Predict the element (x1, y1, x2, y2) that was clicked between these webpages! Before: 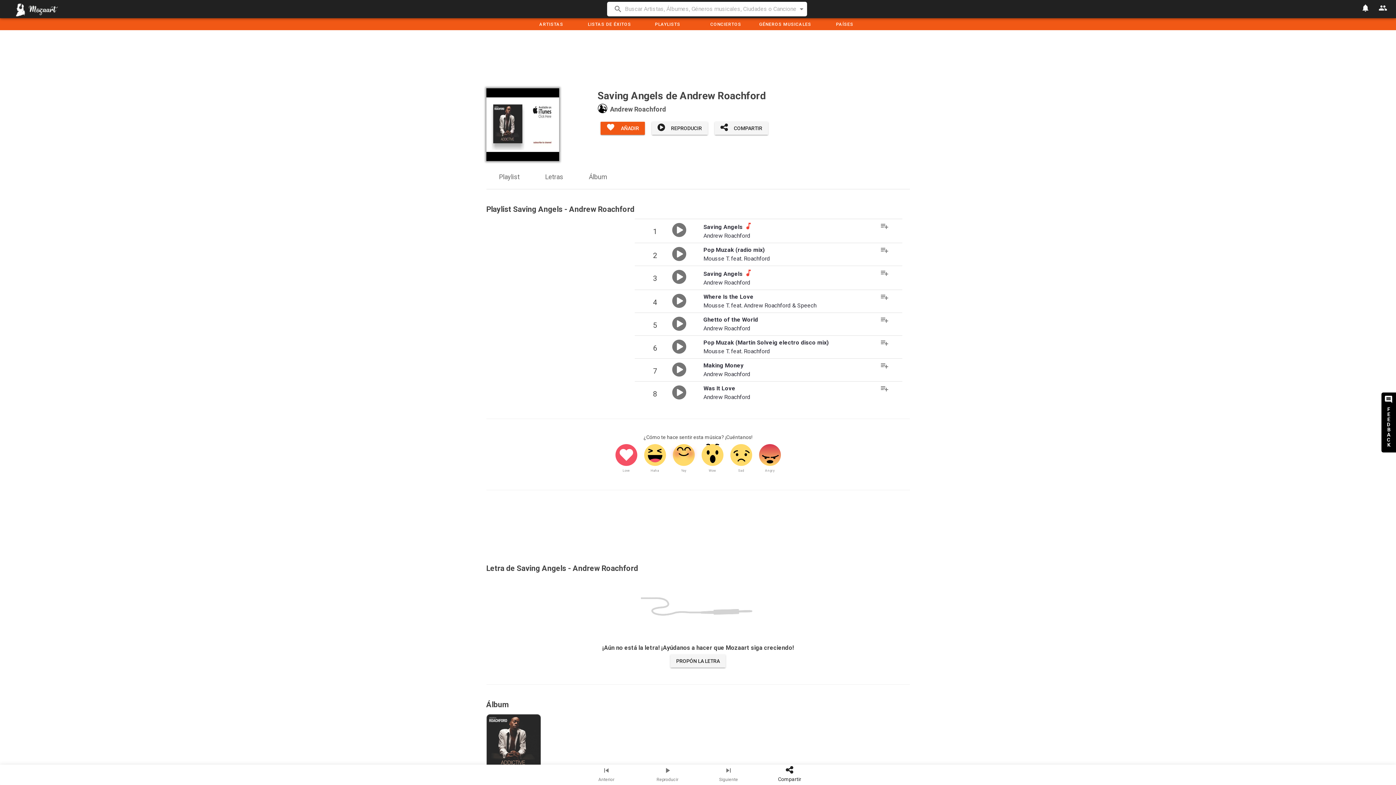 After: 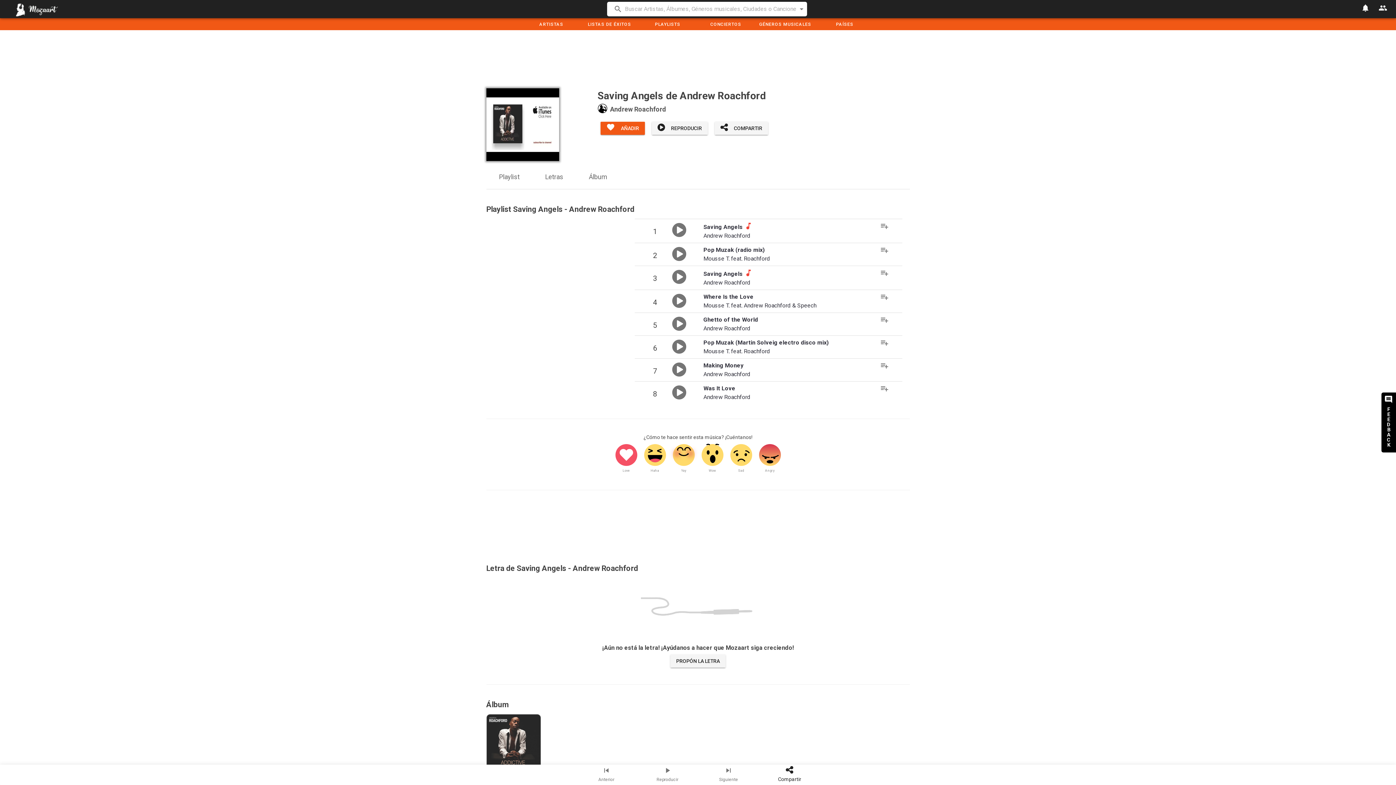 Action: bbox: (703, 270, 742, 277) label: Saving Angels